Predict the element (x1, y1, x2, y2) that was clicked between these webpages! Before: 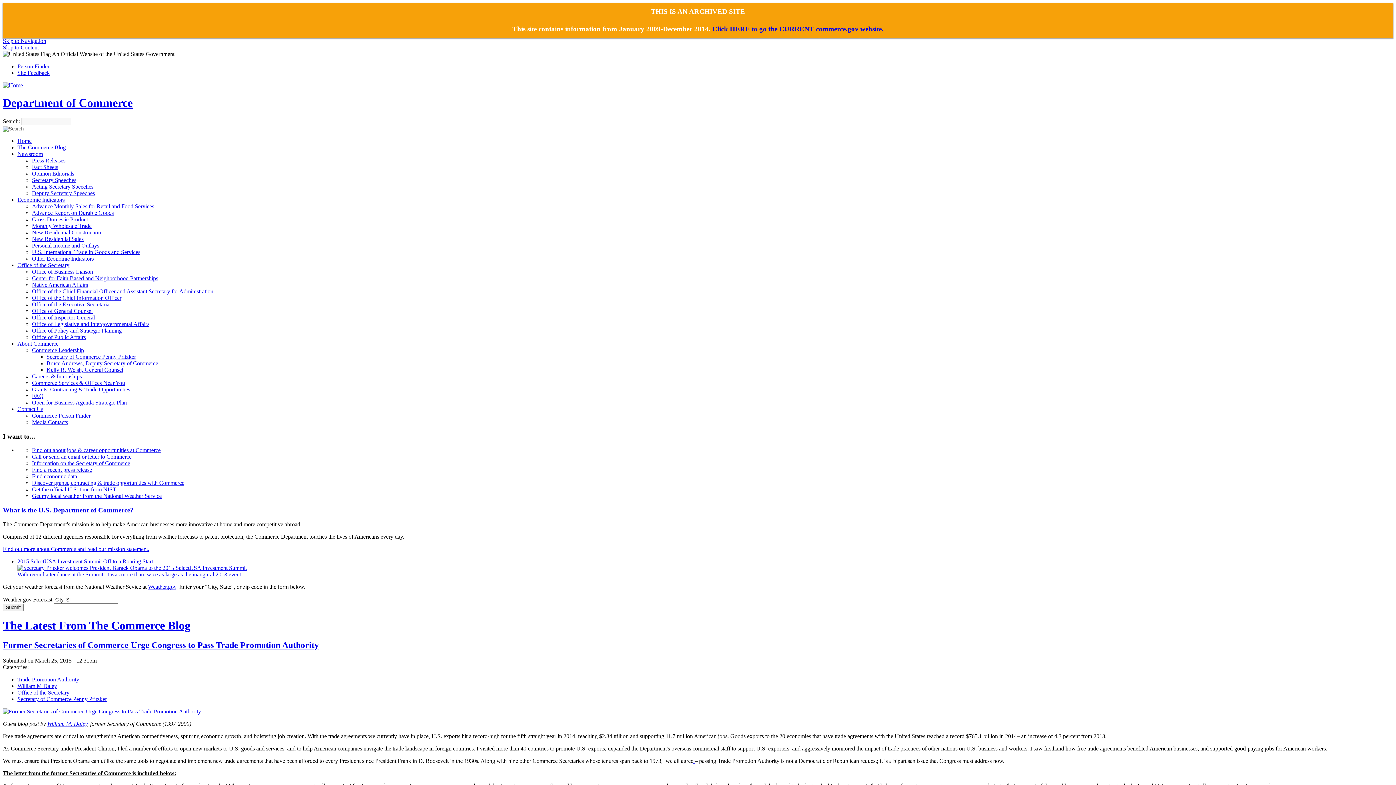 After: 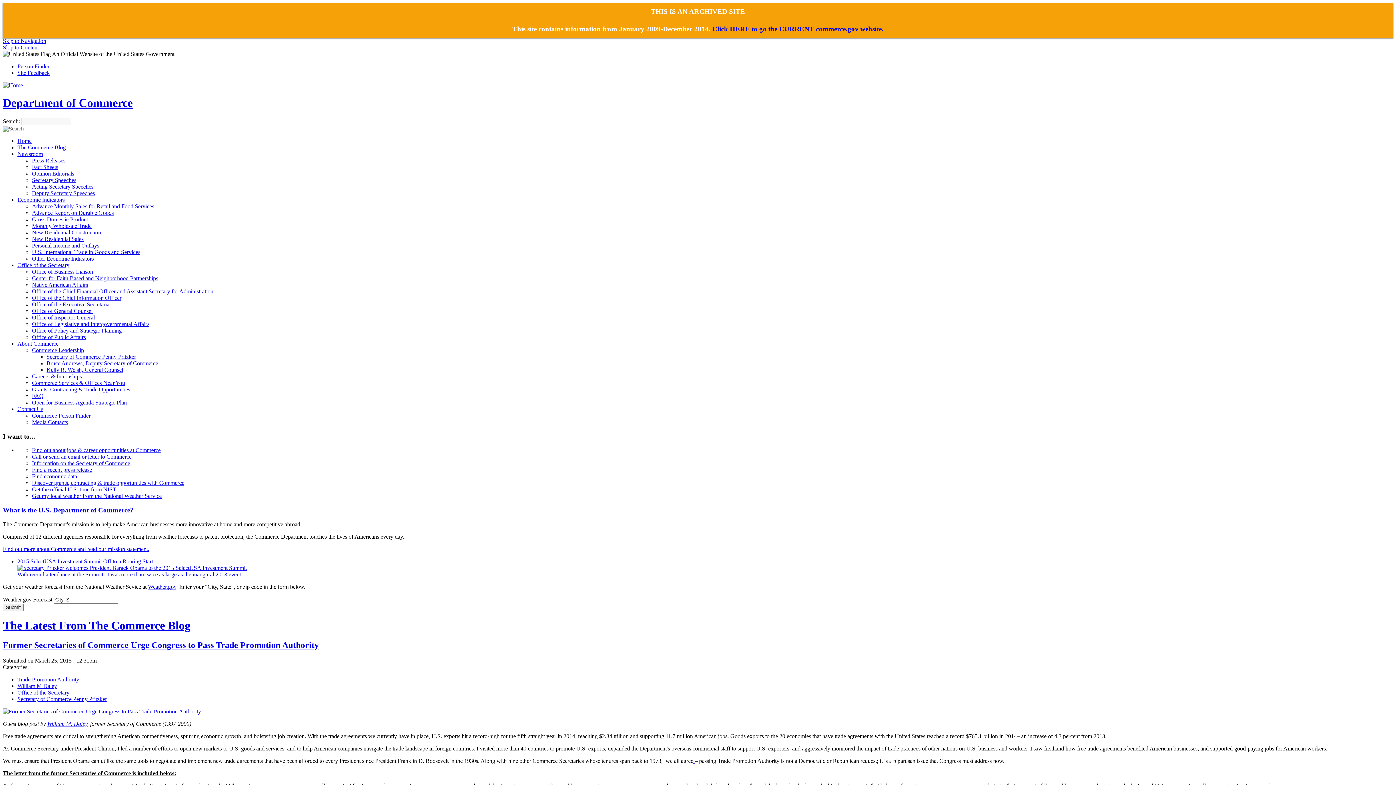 Action: label: The Latest From The Commerce Blog bbox: (2, 619, 190, 632)